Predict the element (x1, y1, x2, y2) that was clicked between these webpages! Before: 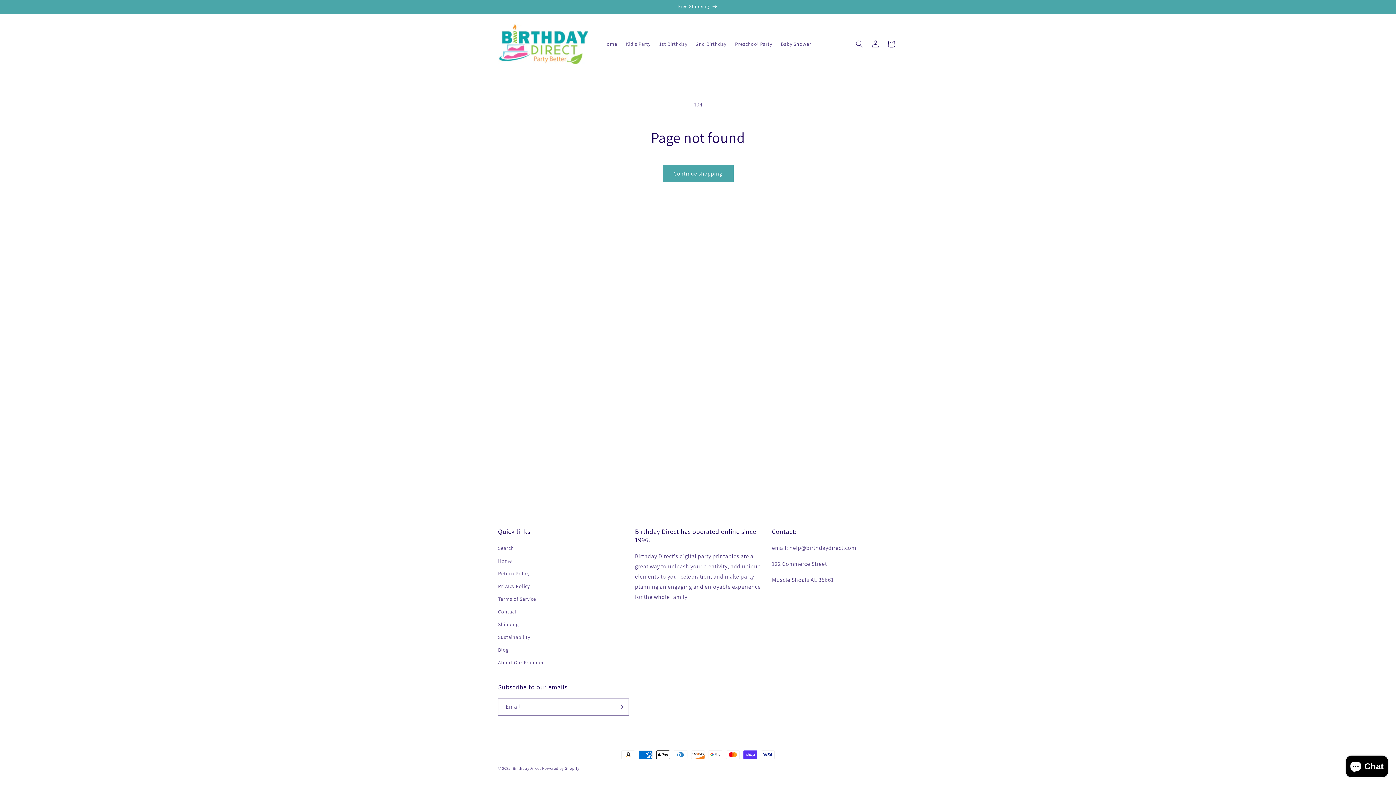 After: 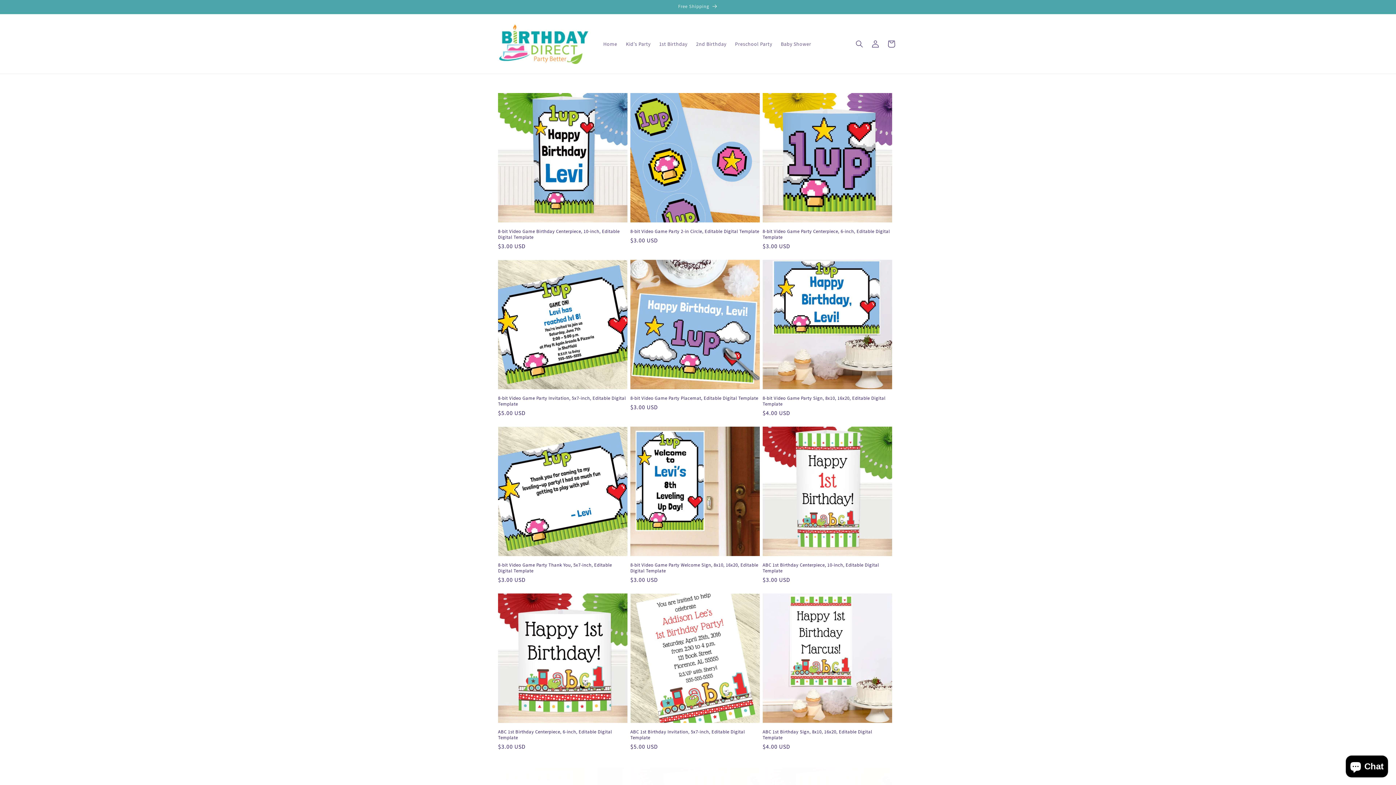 Action: label: Continue shopping bbox: (662, 165, 733, 182)